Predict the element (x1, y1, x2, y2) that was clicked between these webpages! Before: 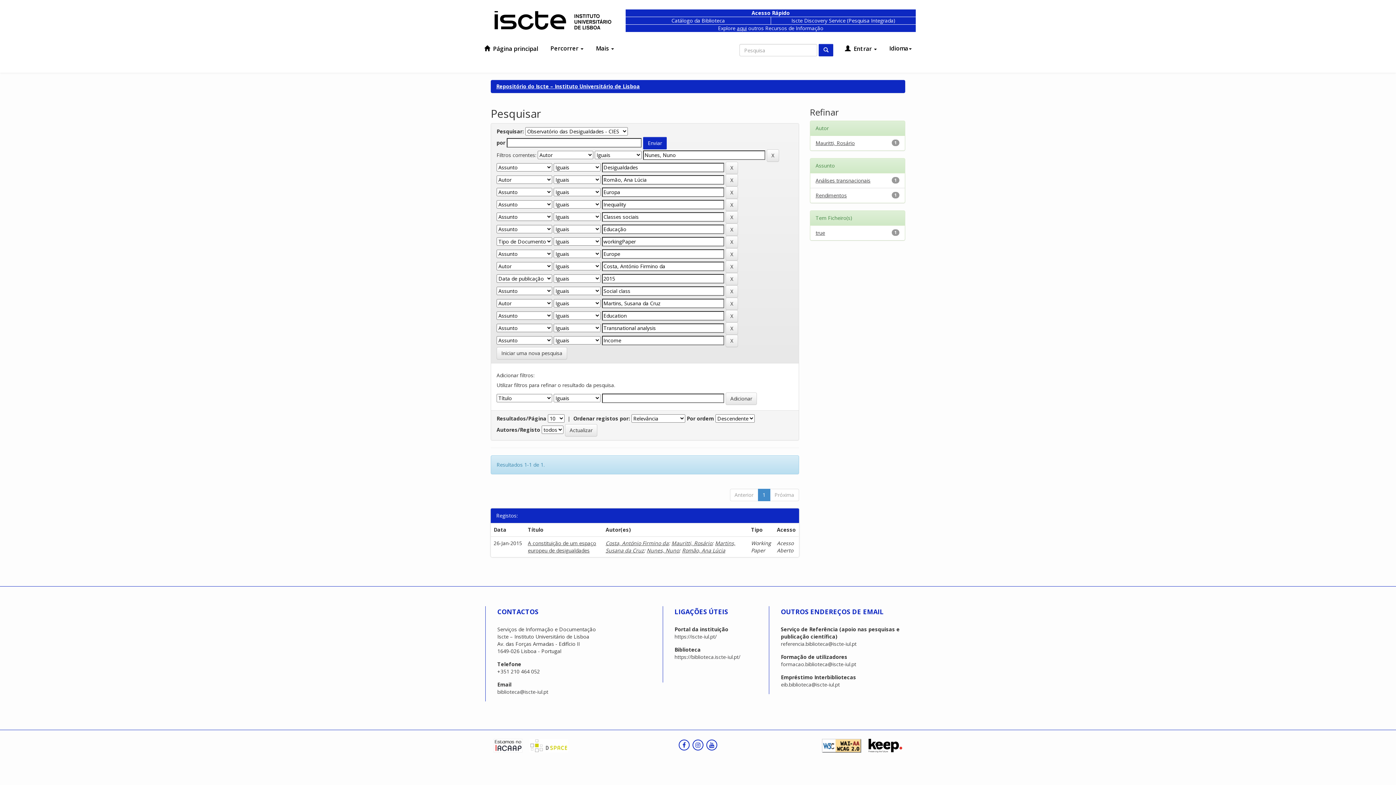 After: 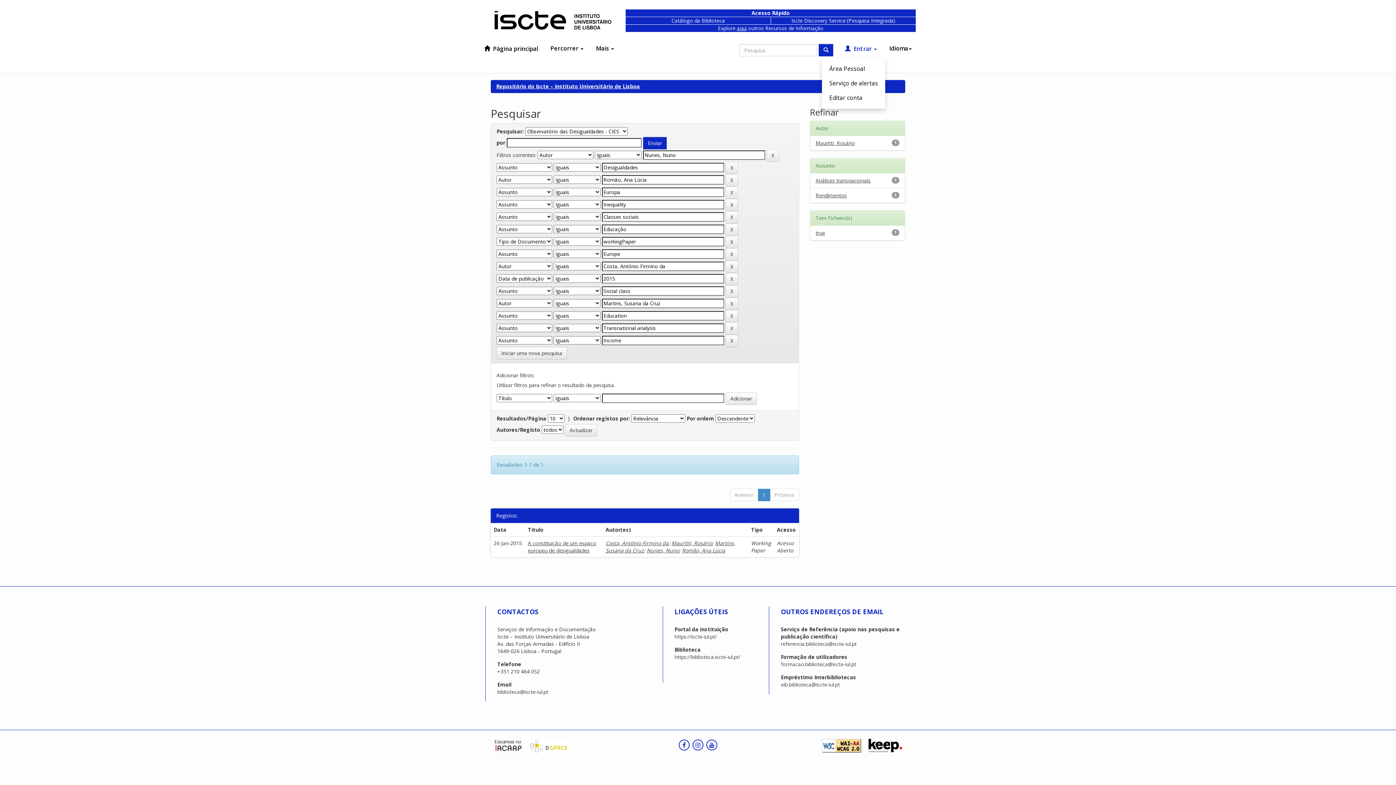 Action: label:  Entrar  bbox: (840, 41, 881, 56)